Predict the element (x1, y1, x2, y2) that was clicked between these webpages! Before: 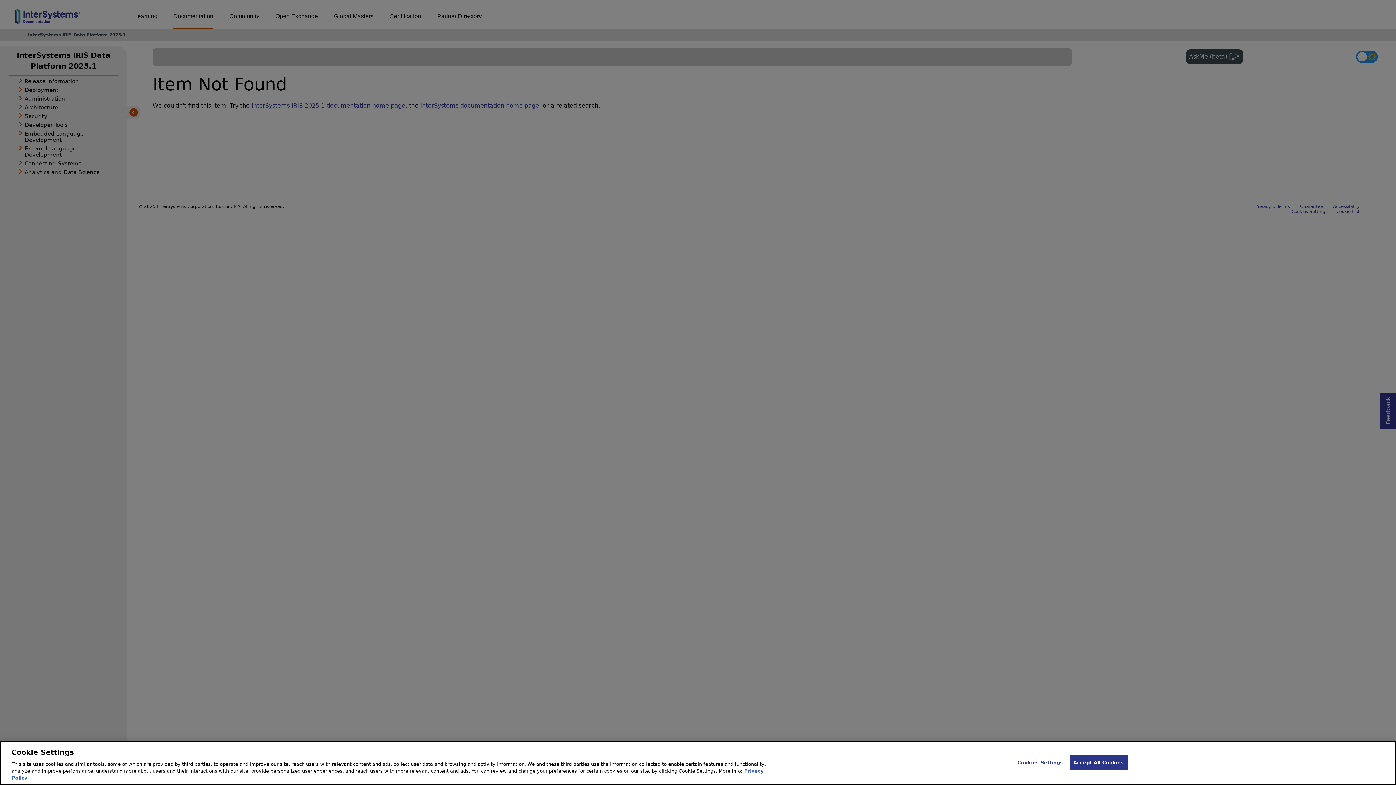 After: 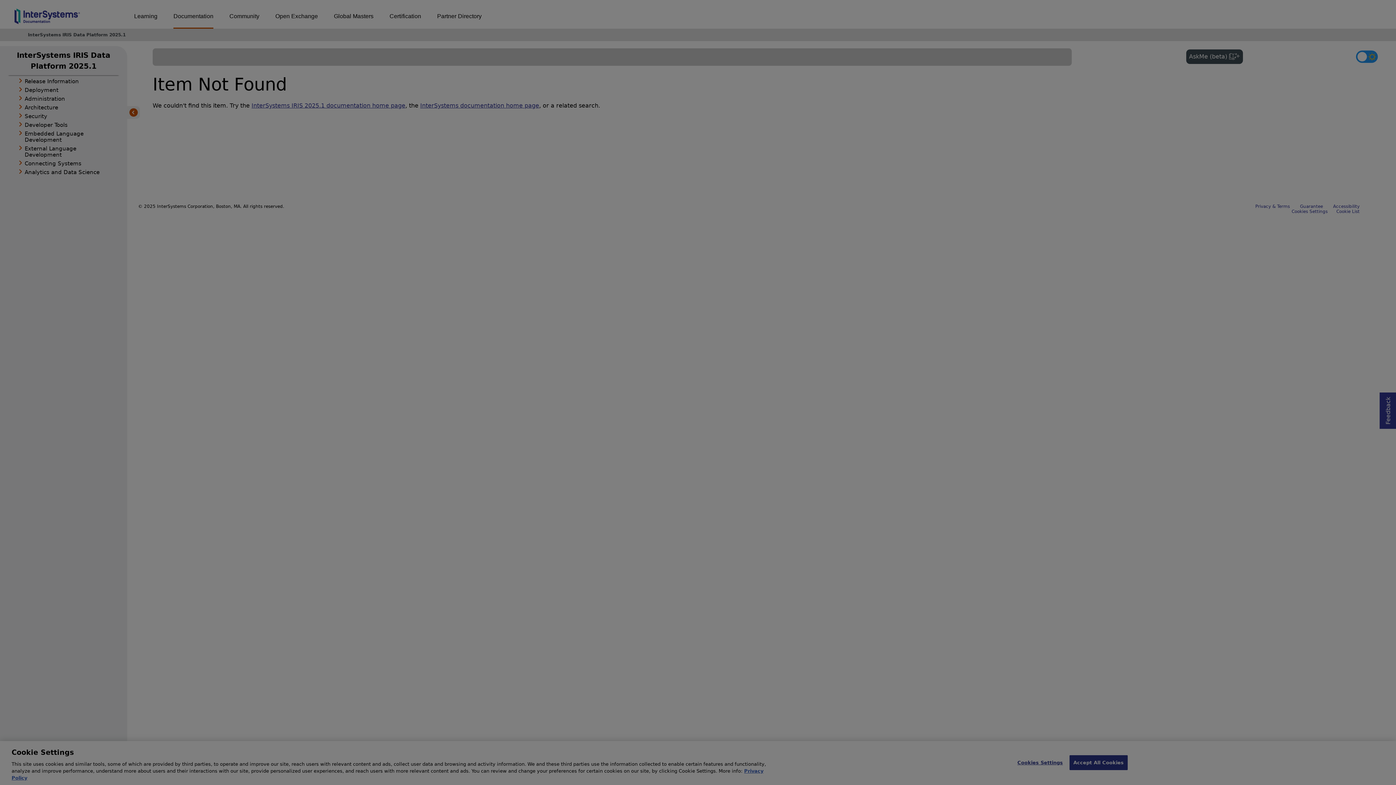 Action: bbox: (1017, 755, 1063, 770) label: Cookies Settings